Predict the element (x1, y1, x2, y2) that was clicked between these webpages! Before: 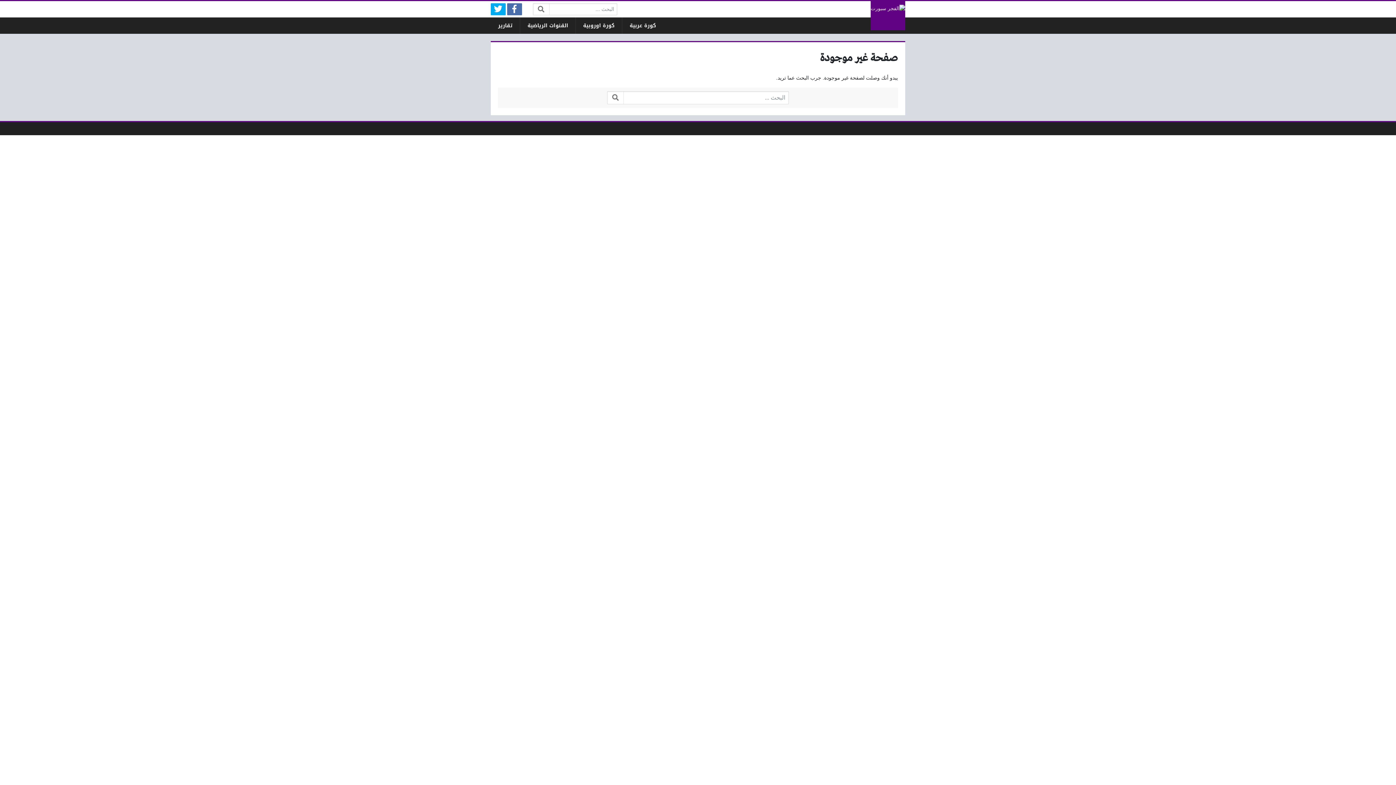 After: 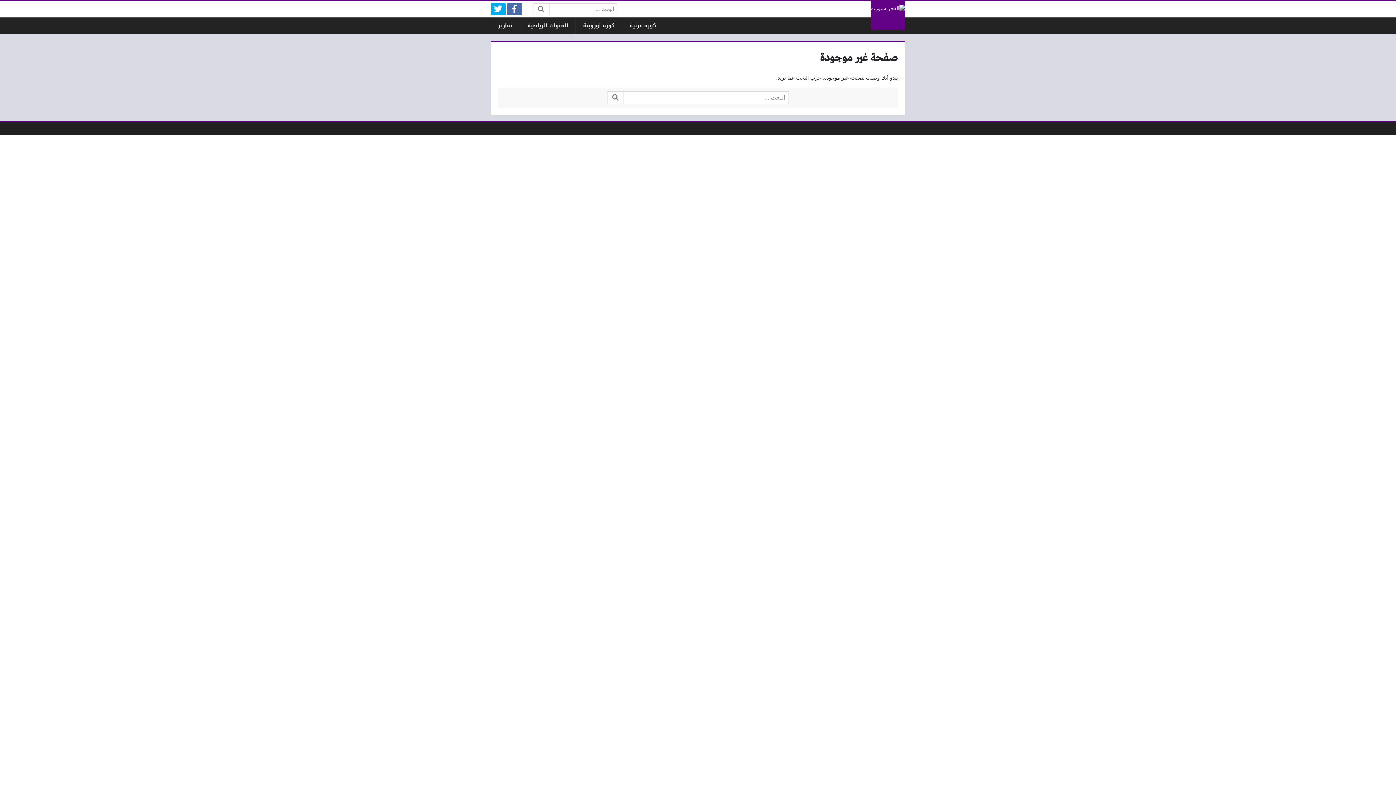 Action: bbox: (507, 3, 522, 15)